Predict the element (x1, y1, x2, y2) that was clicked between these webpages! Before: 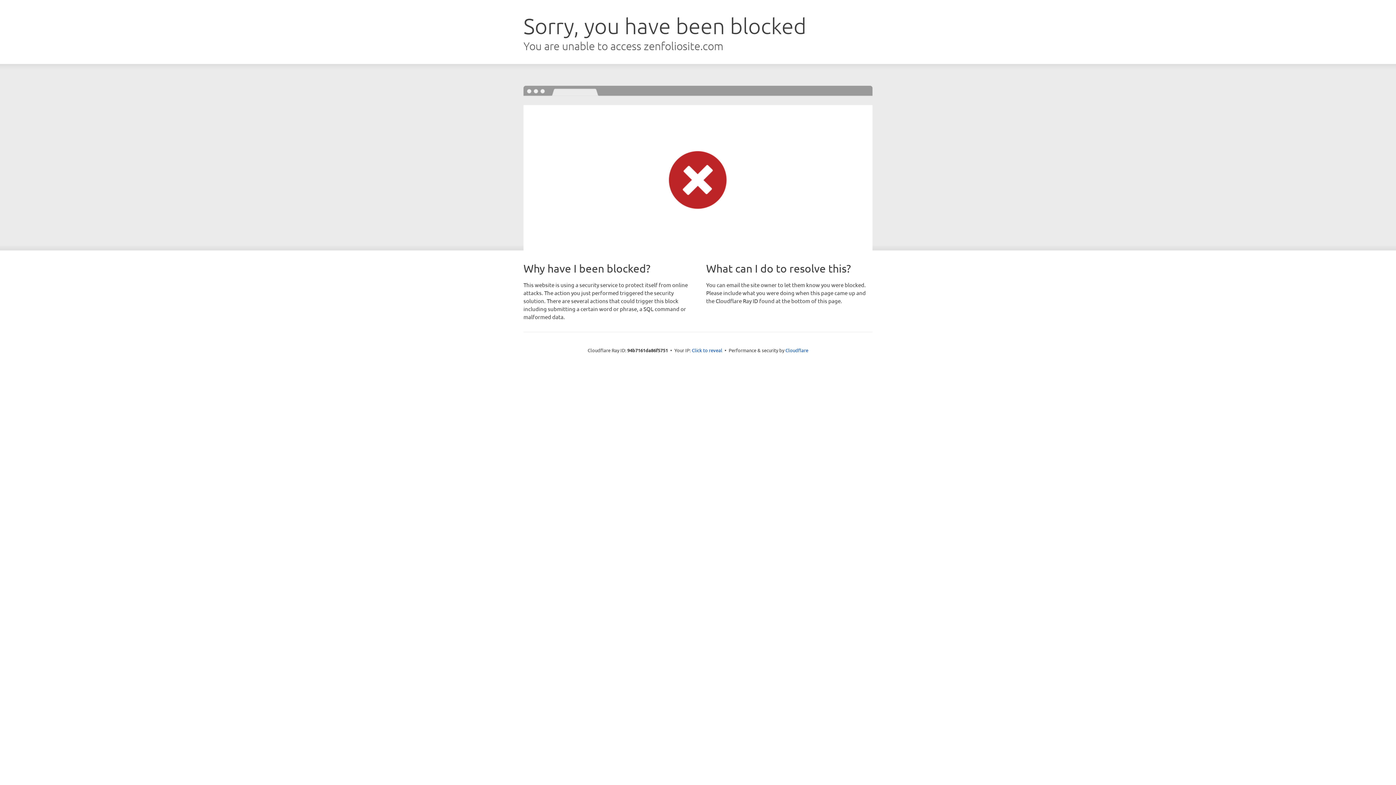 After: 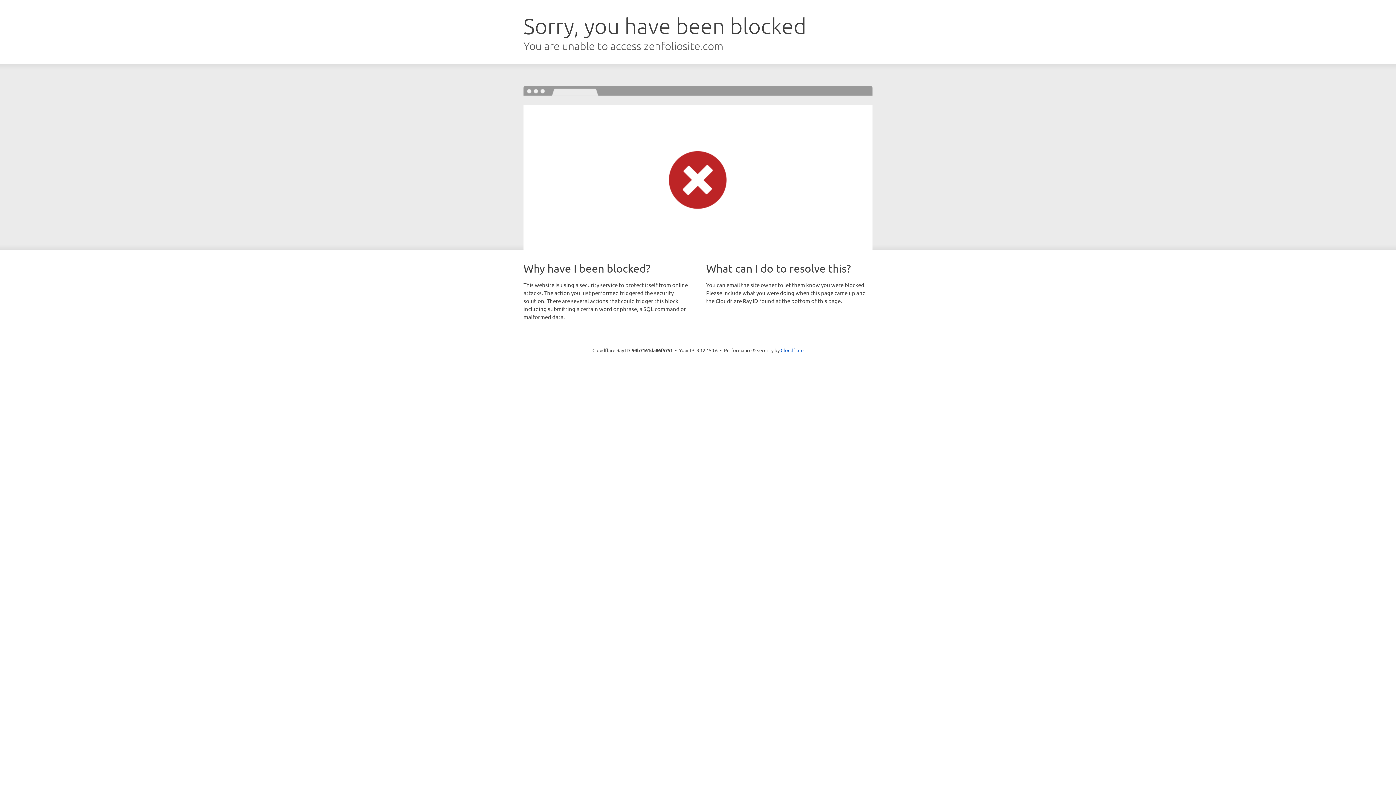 Action: label: Click to reveal bbox: (692, 346, 722, 353)